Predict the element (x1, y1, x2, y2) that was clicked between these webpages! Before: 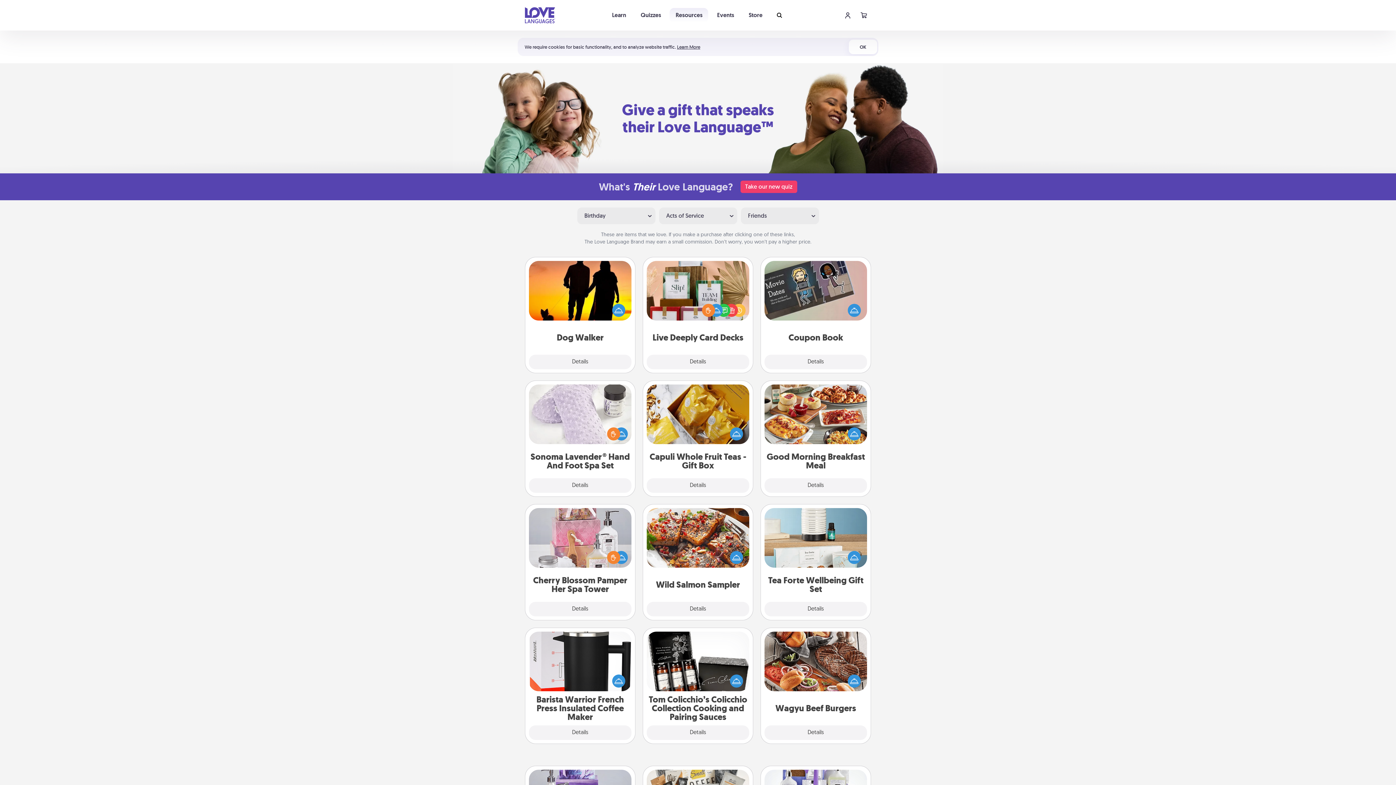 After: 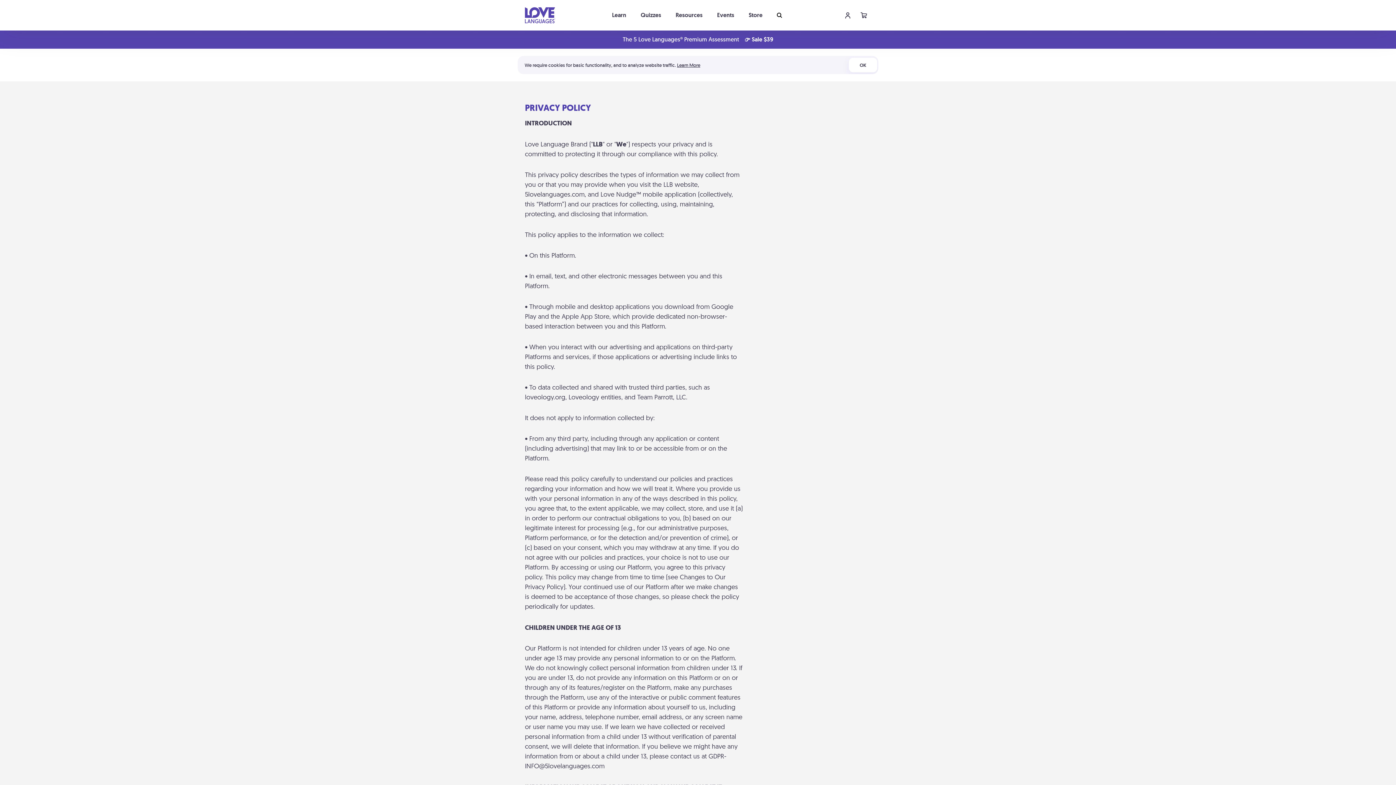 Action: label: Learn More bbox: (677, 43, 700, 50)